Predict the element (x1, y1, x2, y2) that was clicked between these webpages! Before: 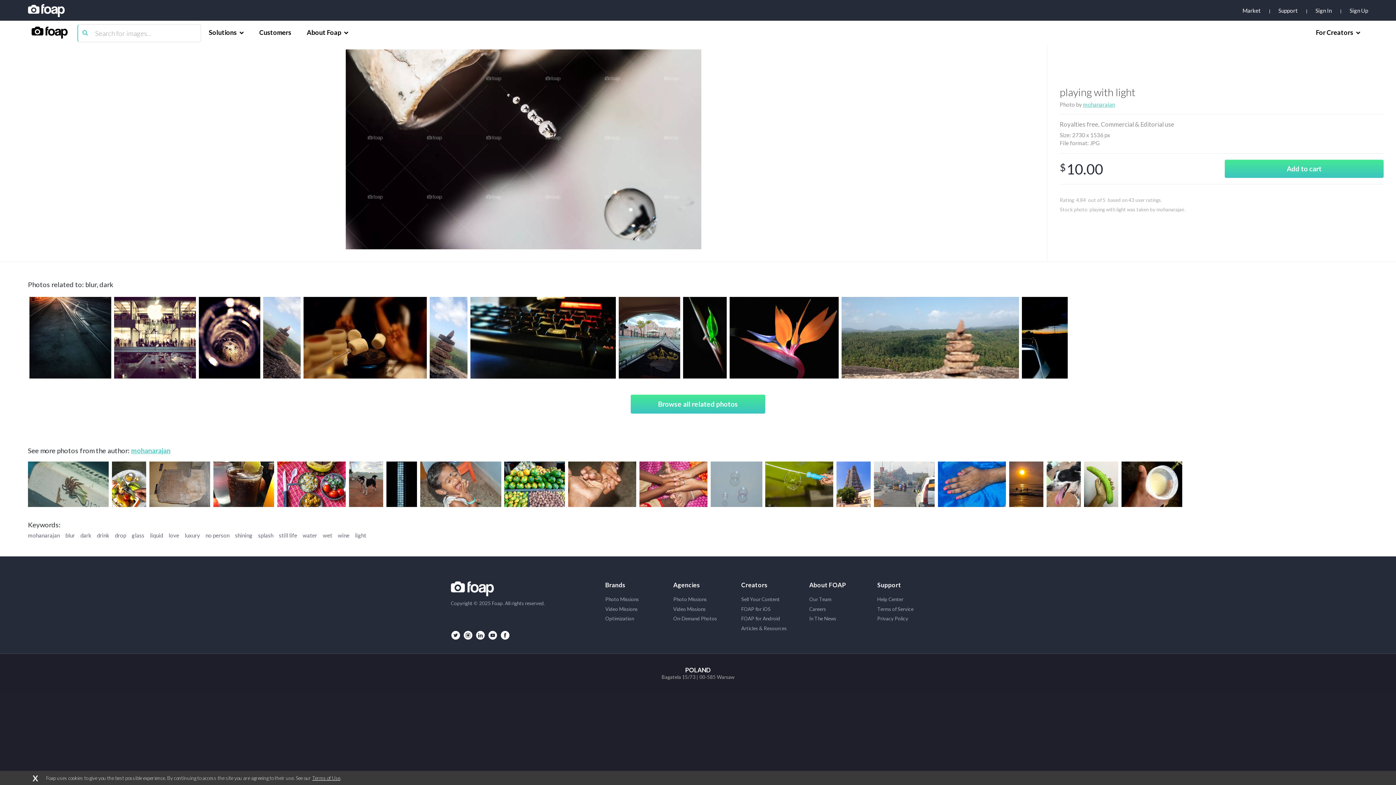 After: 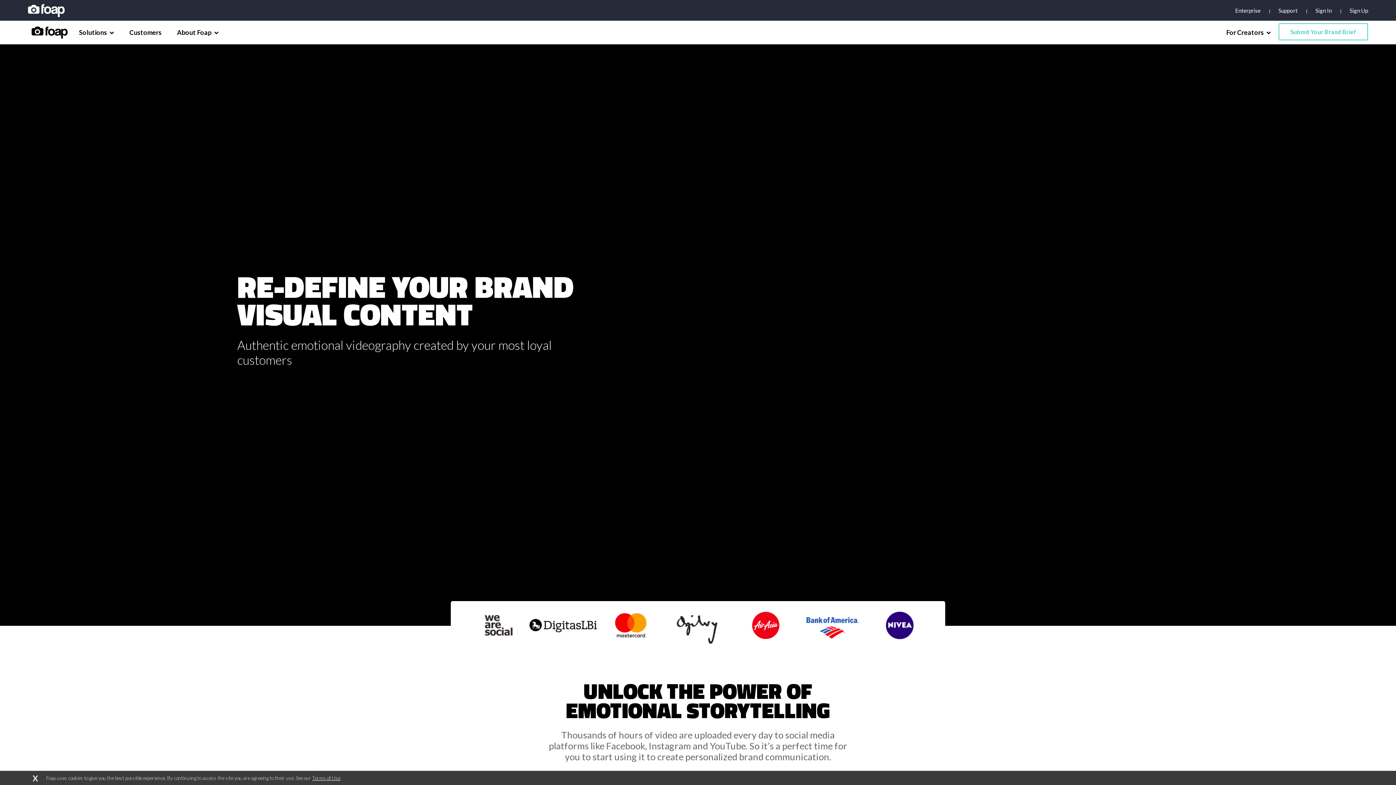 Action: label: Video Missions bbox: (673, 606, 741, 612)